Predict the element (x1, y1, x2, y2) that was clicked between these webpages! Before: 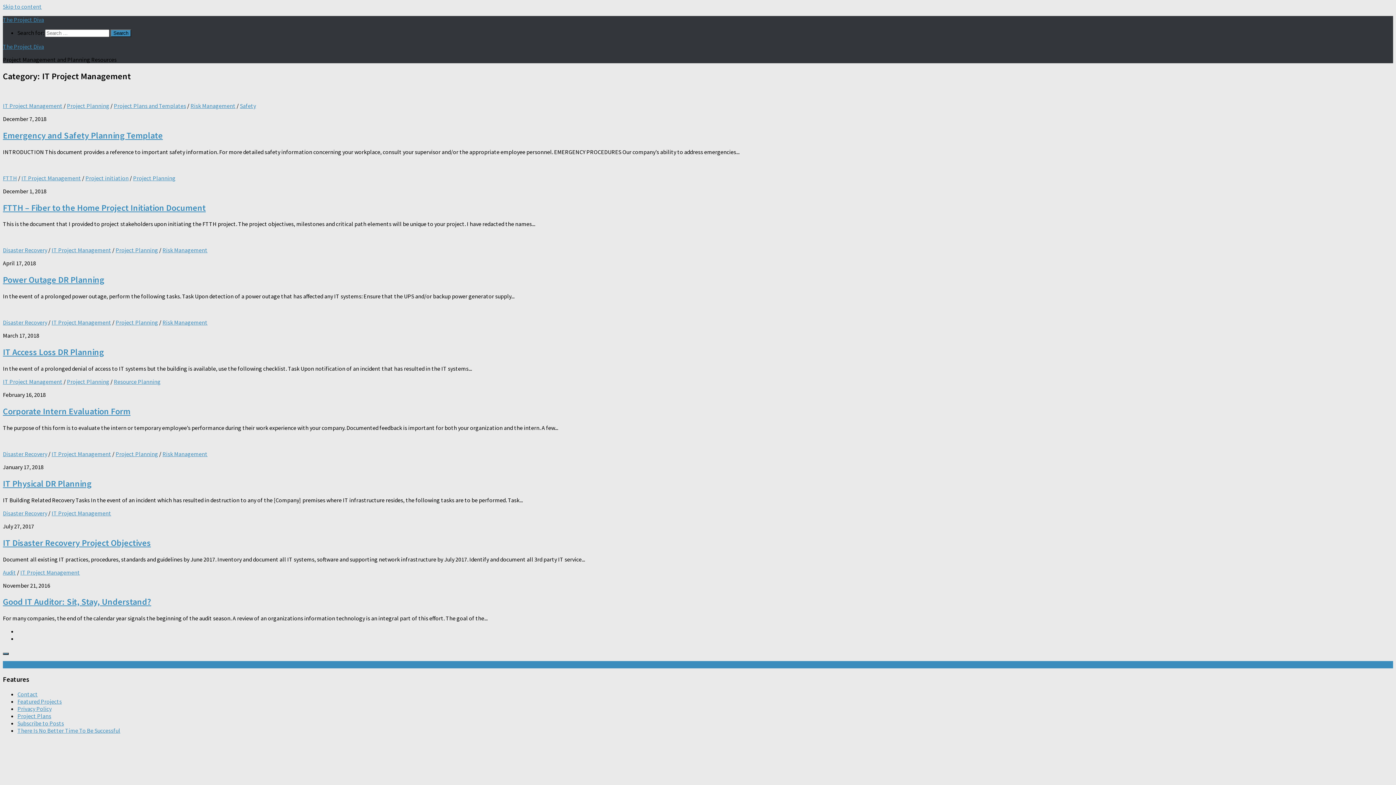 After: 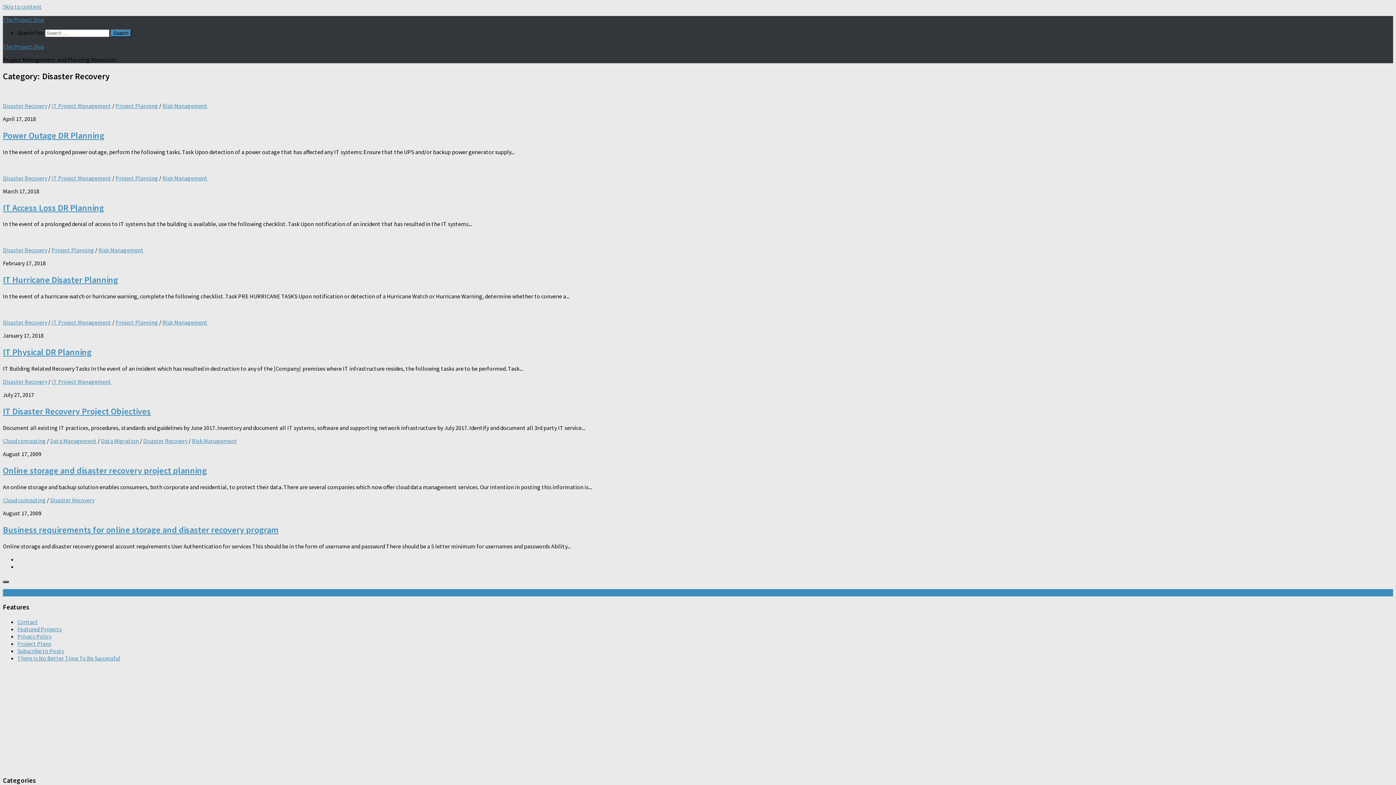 Action: bbox: (2, 246, 47, 253) label: Disaster Recovery